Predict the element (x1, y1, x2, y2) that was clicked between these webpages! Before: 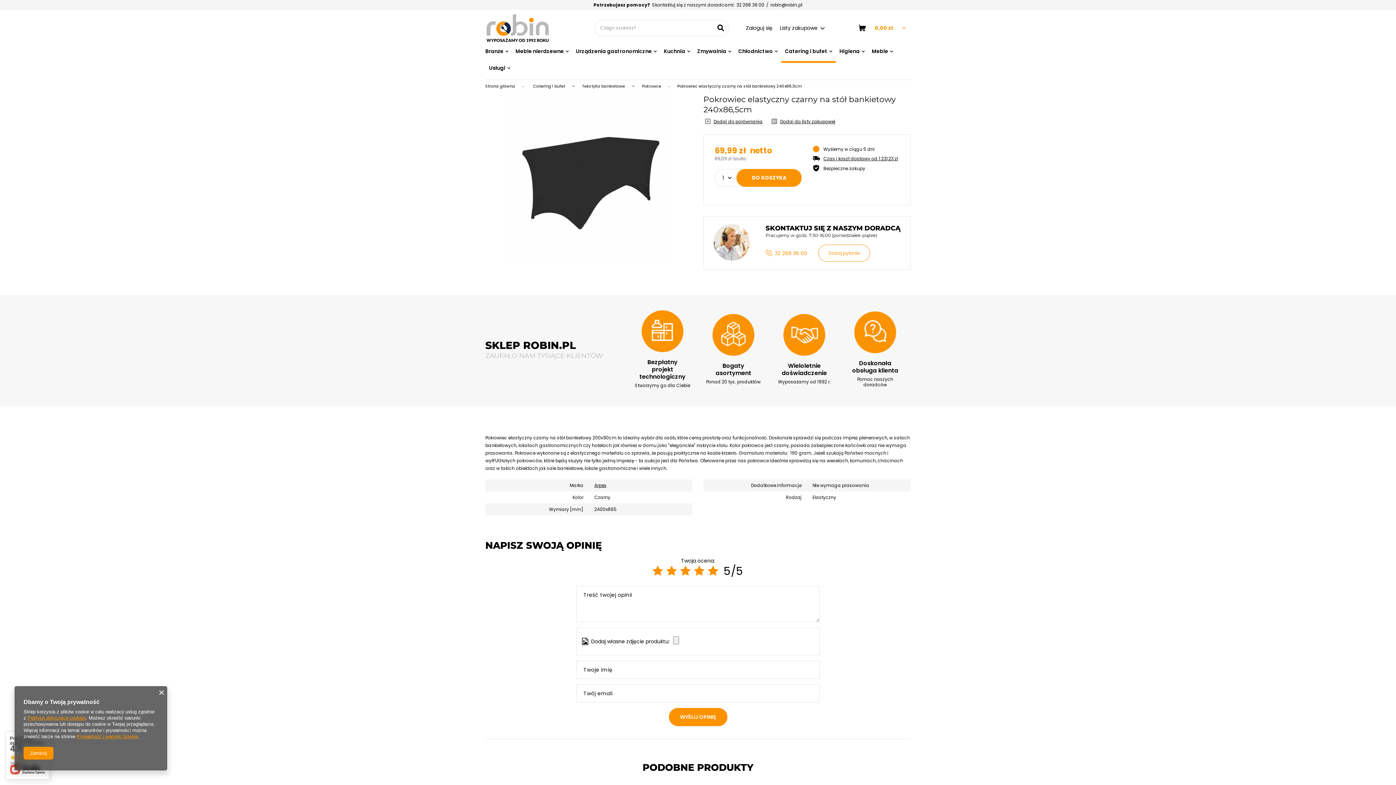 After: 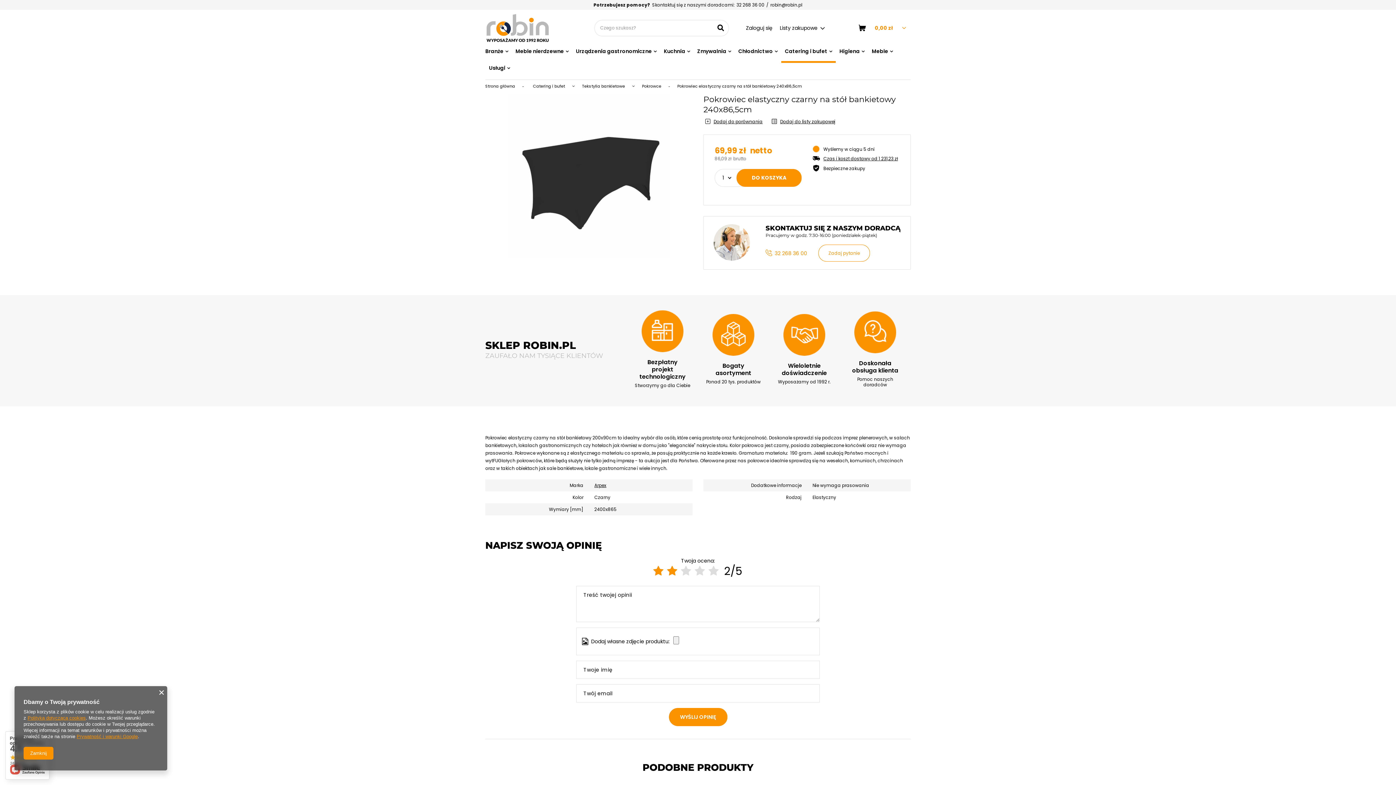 Action: bbox: (666, 564, 676, 579)